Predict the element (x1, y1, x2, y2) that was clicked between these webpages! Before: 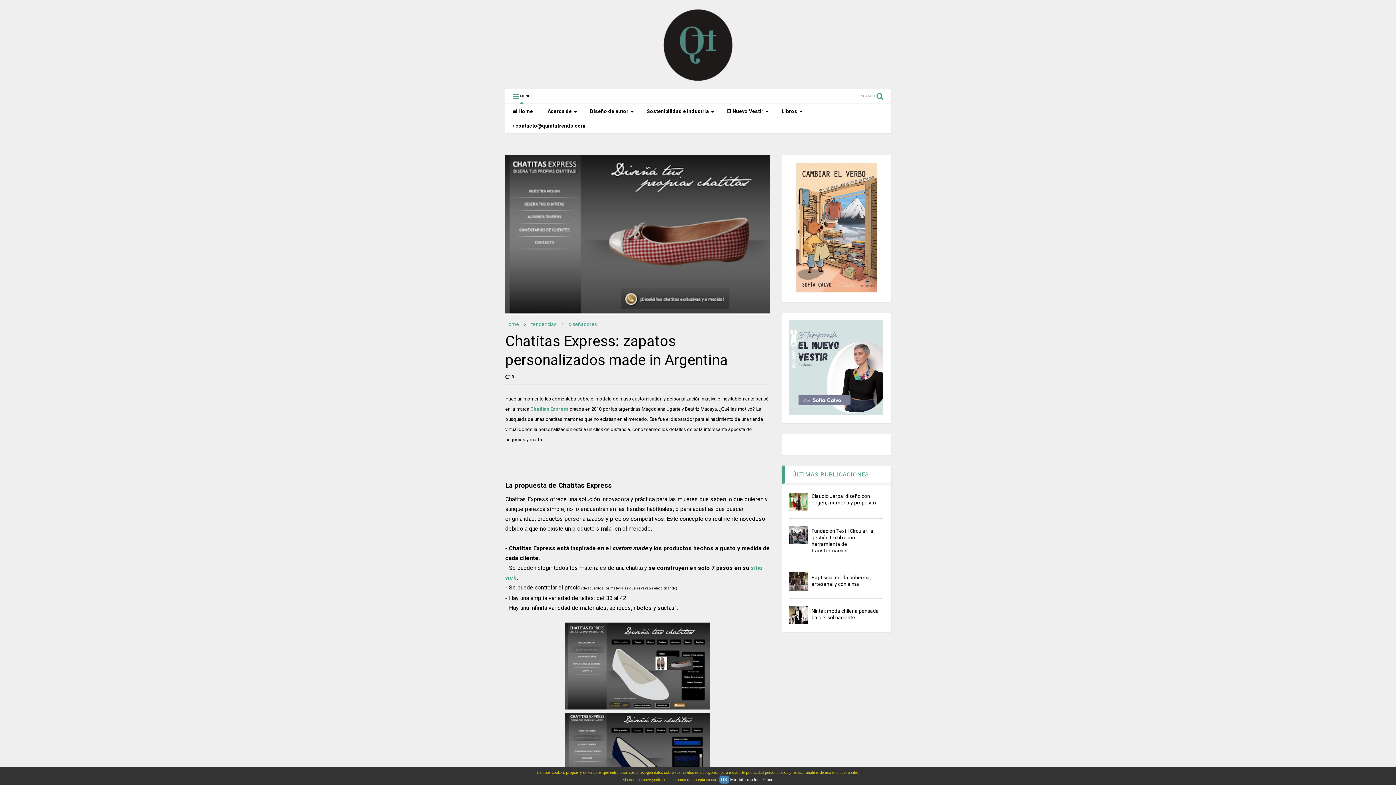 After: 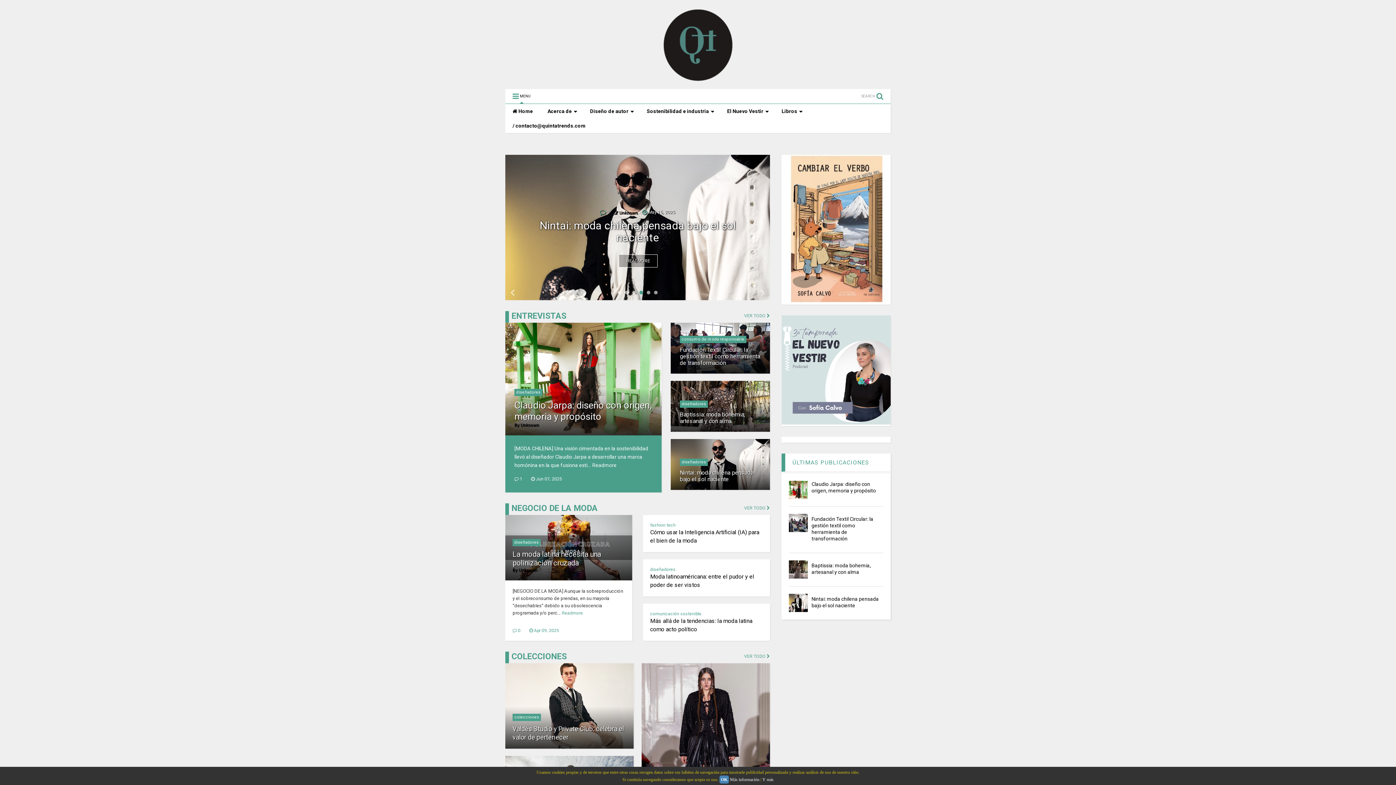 Action: label: Quinta trends bbox: (660, 74, 736, 85)